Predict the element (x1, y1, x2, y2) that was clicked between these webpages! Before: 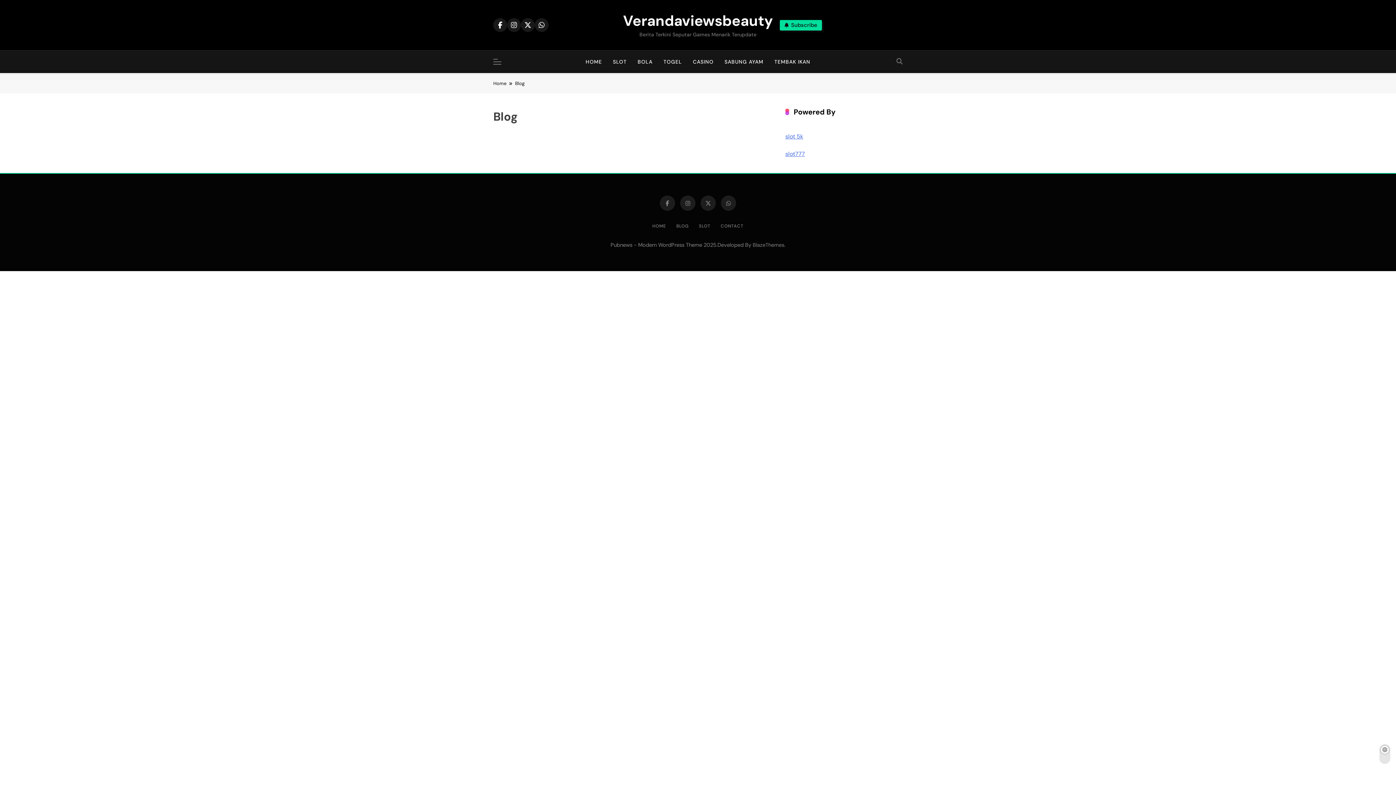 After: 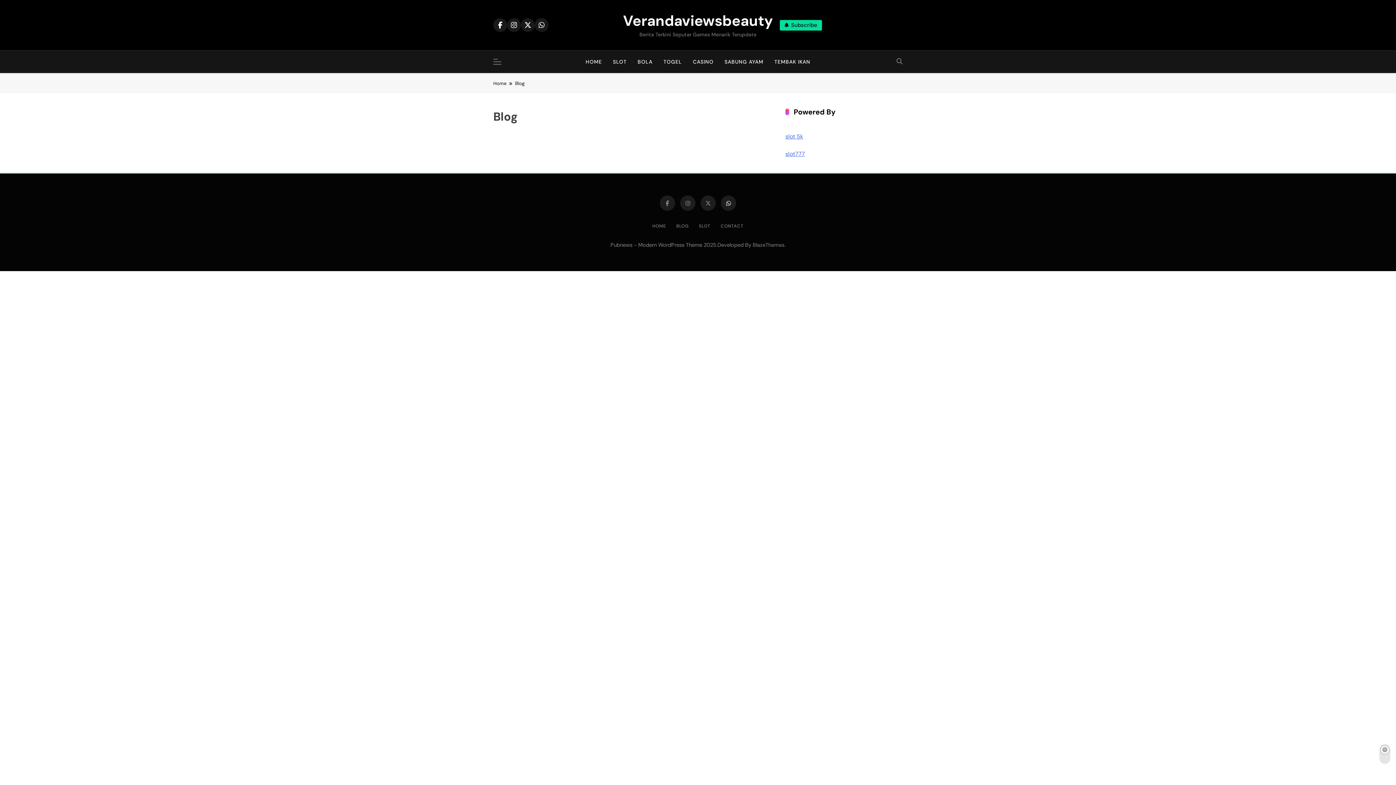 Action: bbox: (721, 195, 736, 210)